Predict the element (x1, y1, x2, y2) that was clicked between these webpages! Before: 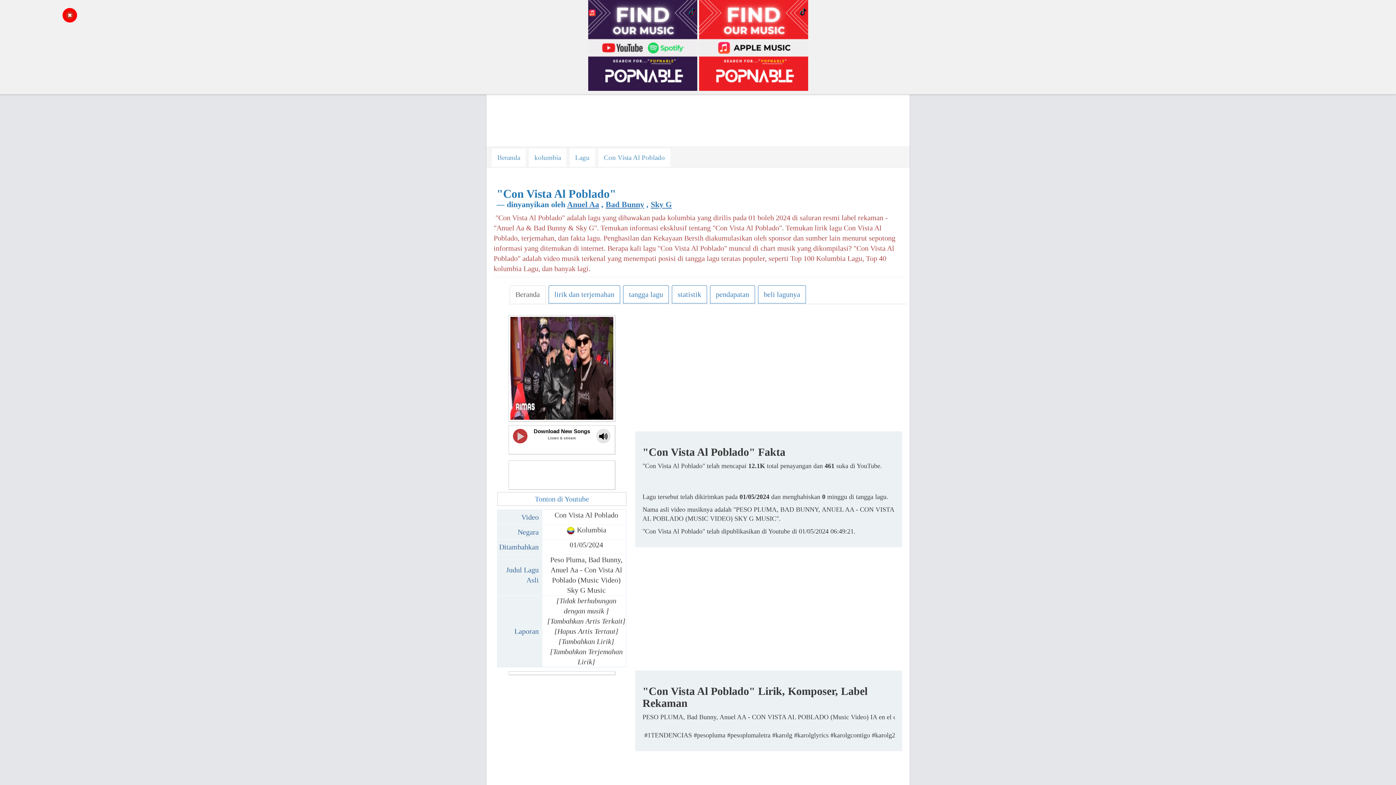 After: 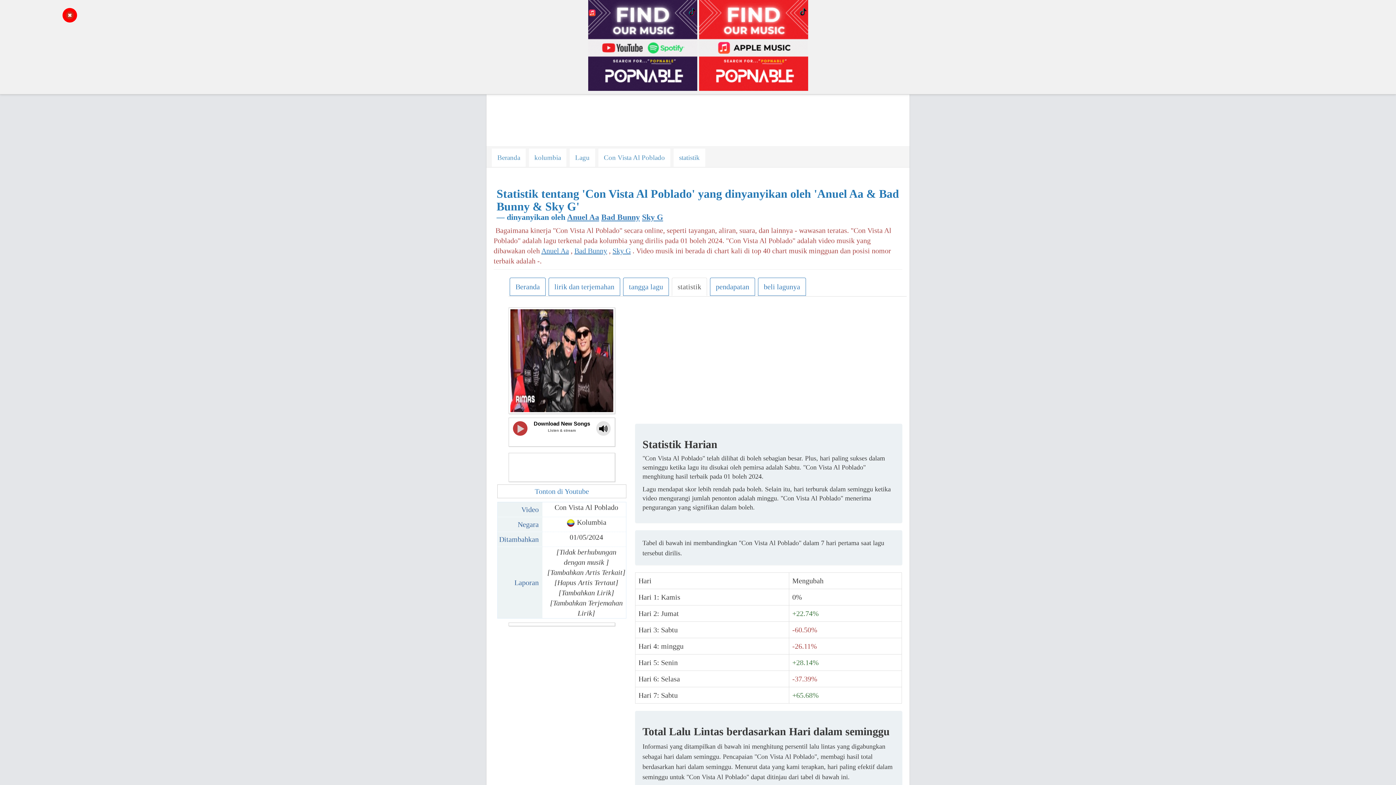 Action: label: statistik bbox: (672, 285, 707, 303)